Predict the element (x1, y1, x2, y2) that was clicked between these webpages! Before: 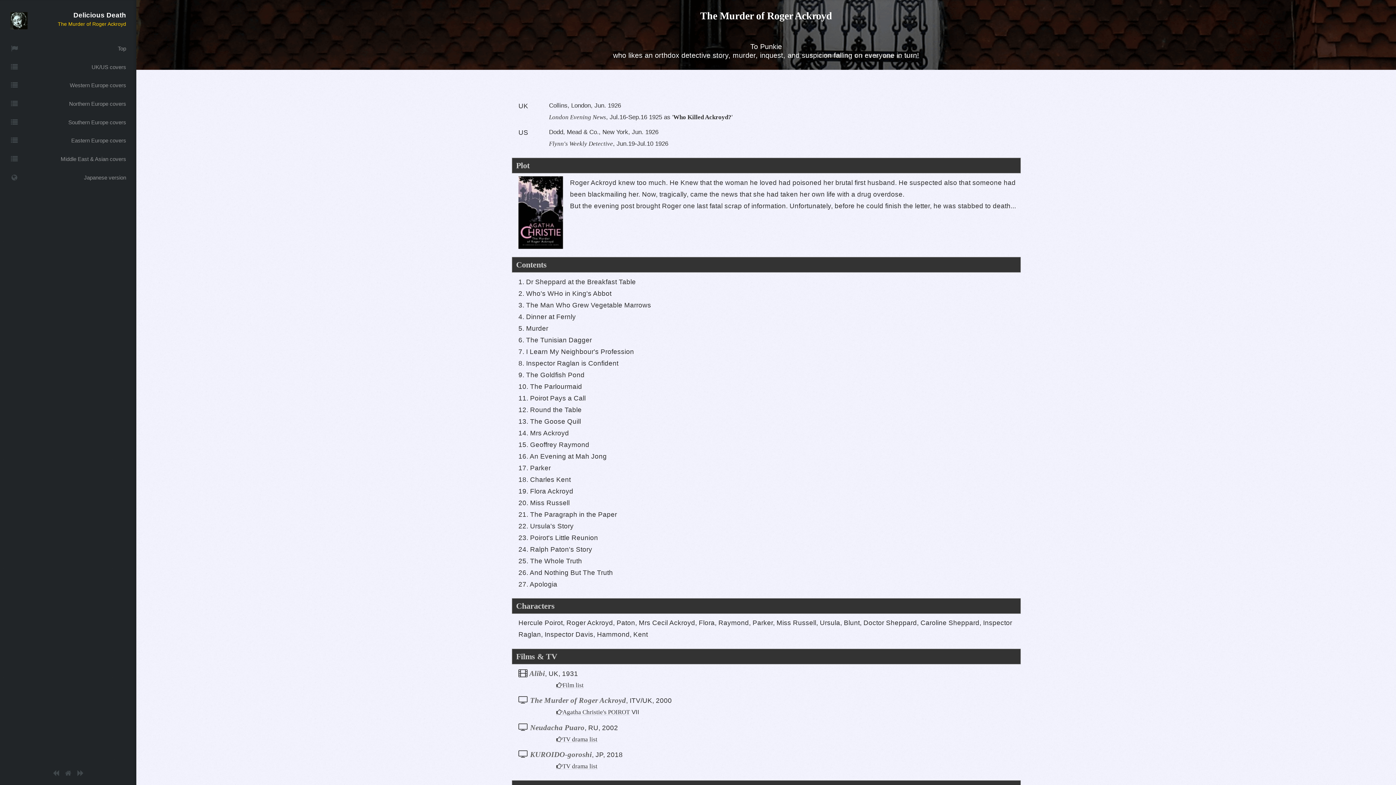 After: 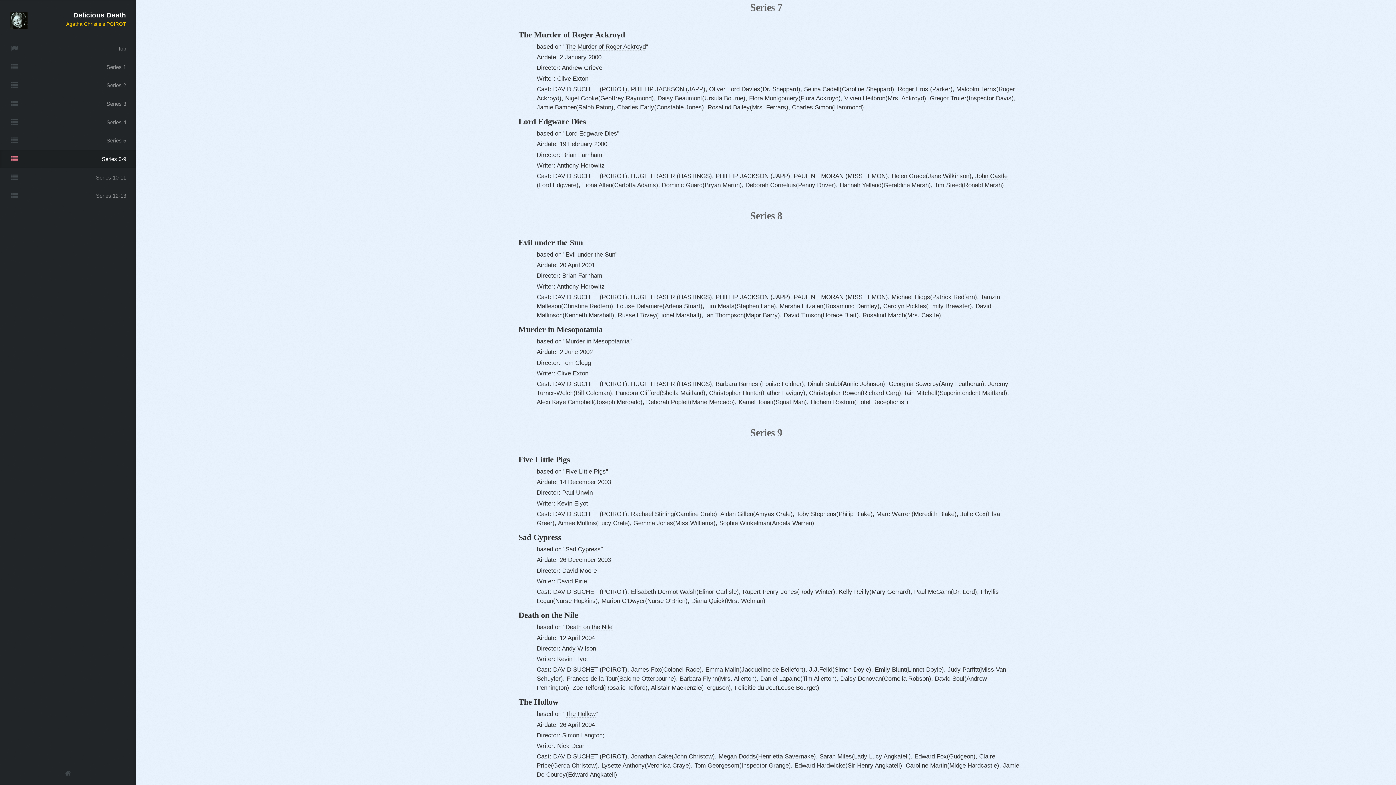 Action: bbox: (556, 709, 629, 715) label: Agatha Christie's POIROT